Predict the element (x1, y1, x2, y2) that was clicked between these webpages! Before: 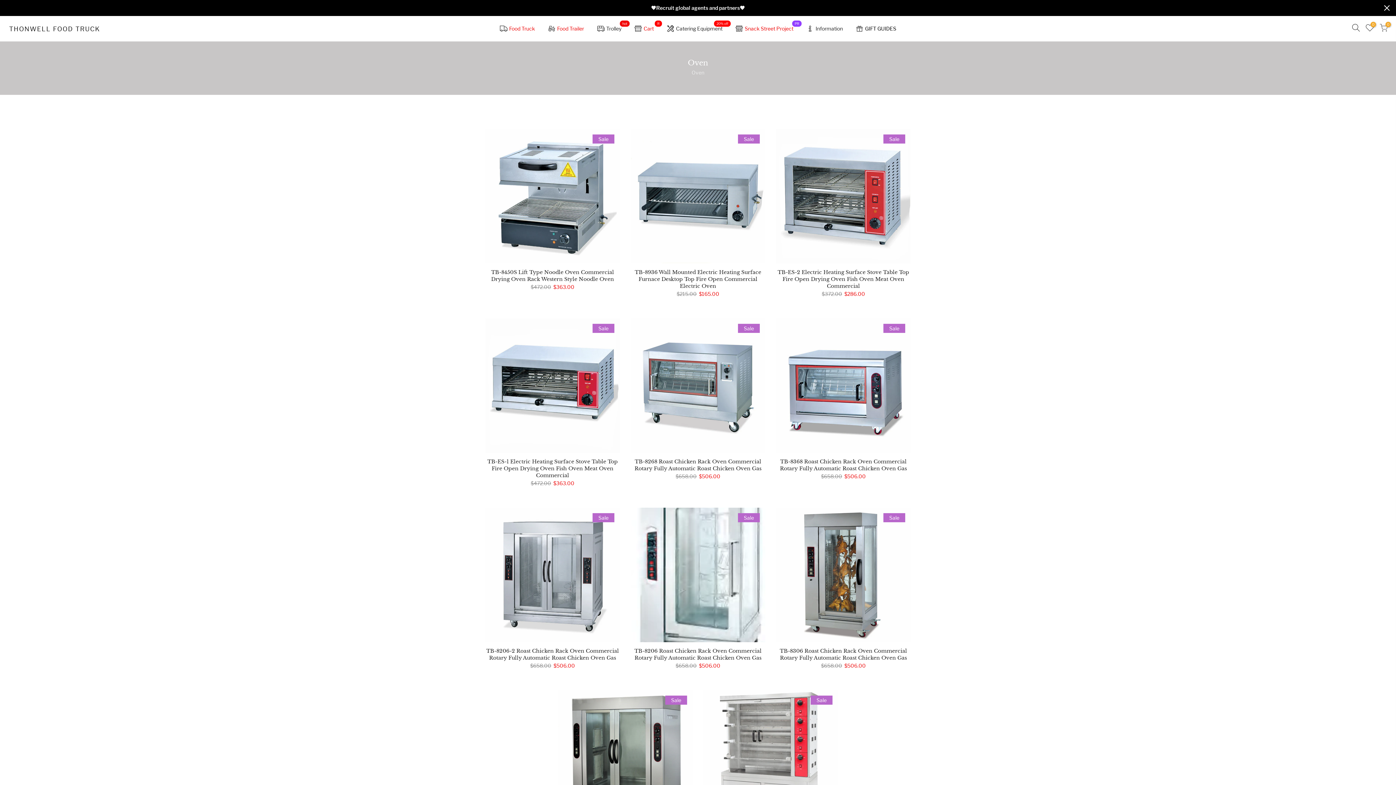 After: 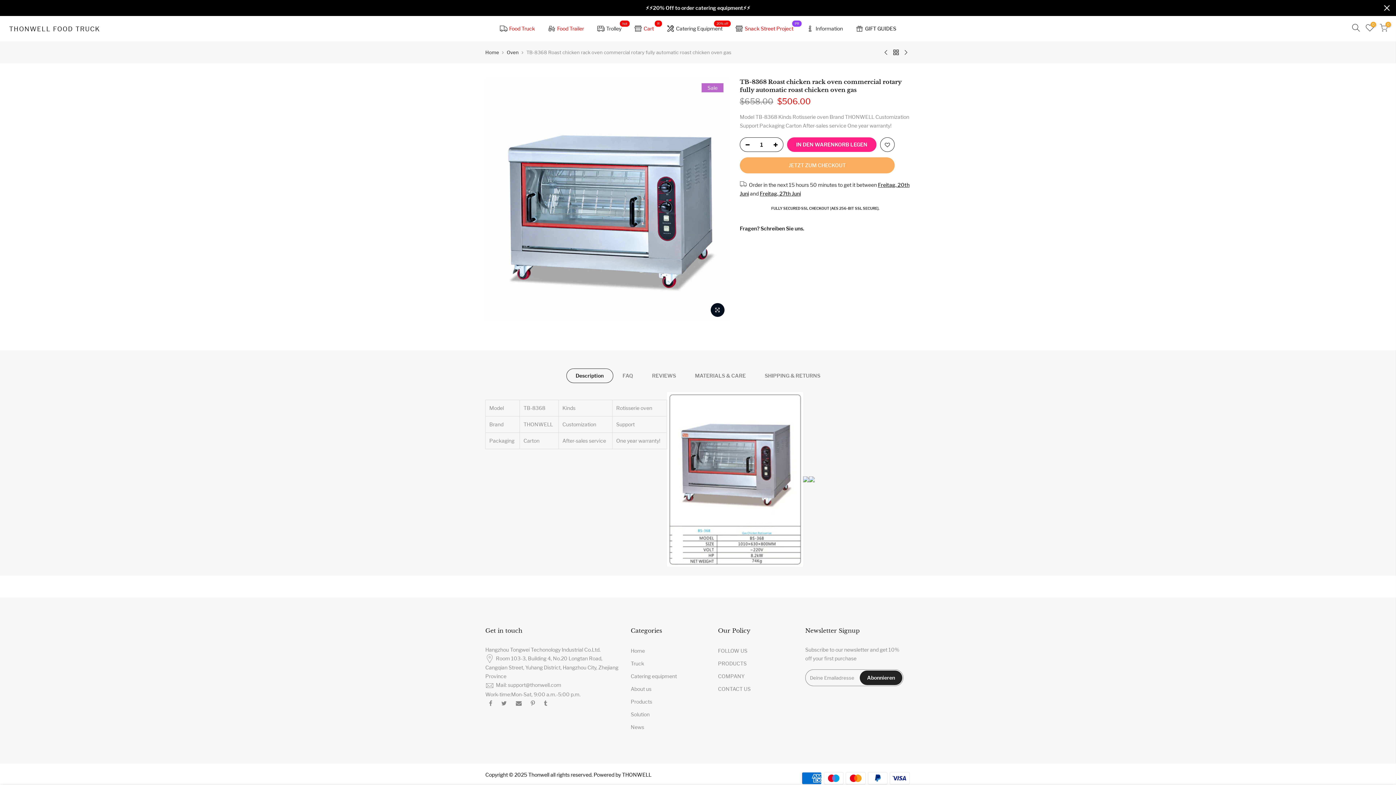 Action: bbox: (780, 458, 907, 472) label: TB-8368 Roast Chicken Rack Oven Commercial Rotary Fully Automatic Roast Chicken Oven Gas